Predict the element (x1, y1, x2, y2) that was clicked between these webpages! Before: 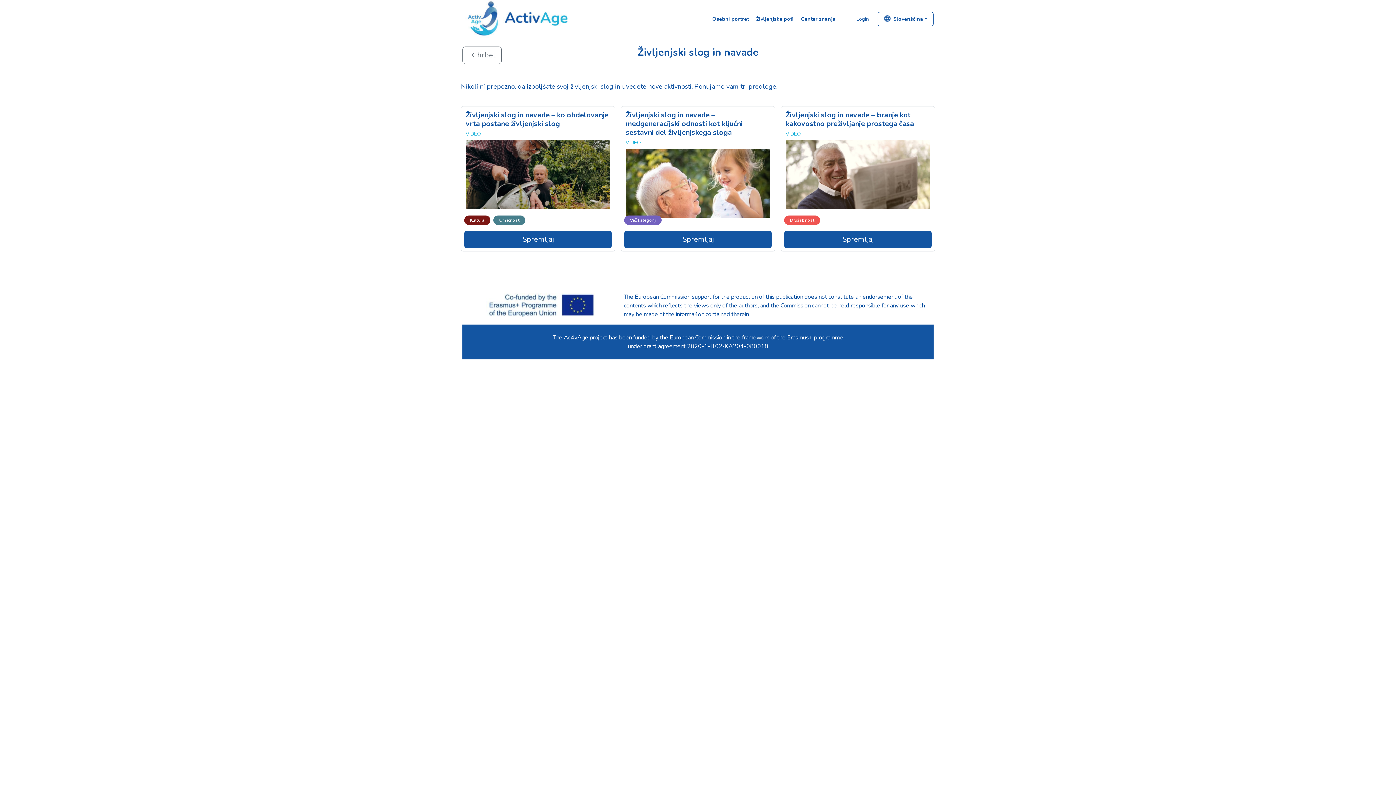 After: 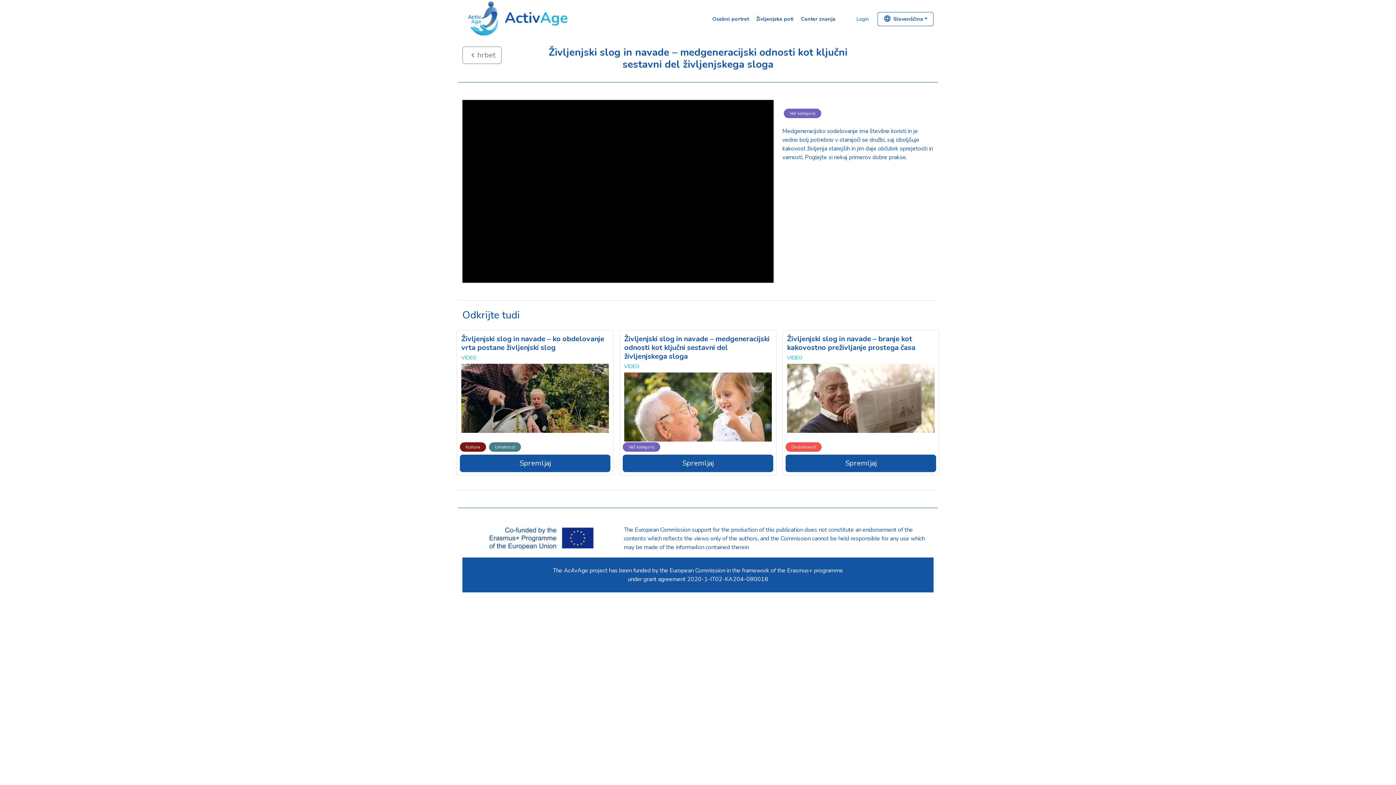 Action: label: Spremljaj bbox: (624, 230, 772, 248)